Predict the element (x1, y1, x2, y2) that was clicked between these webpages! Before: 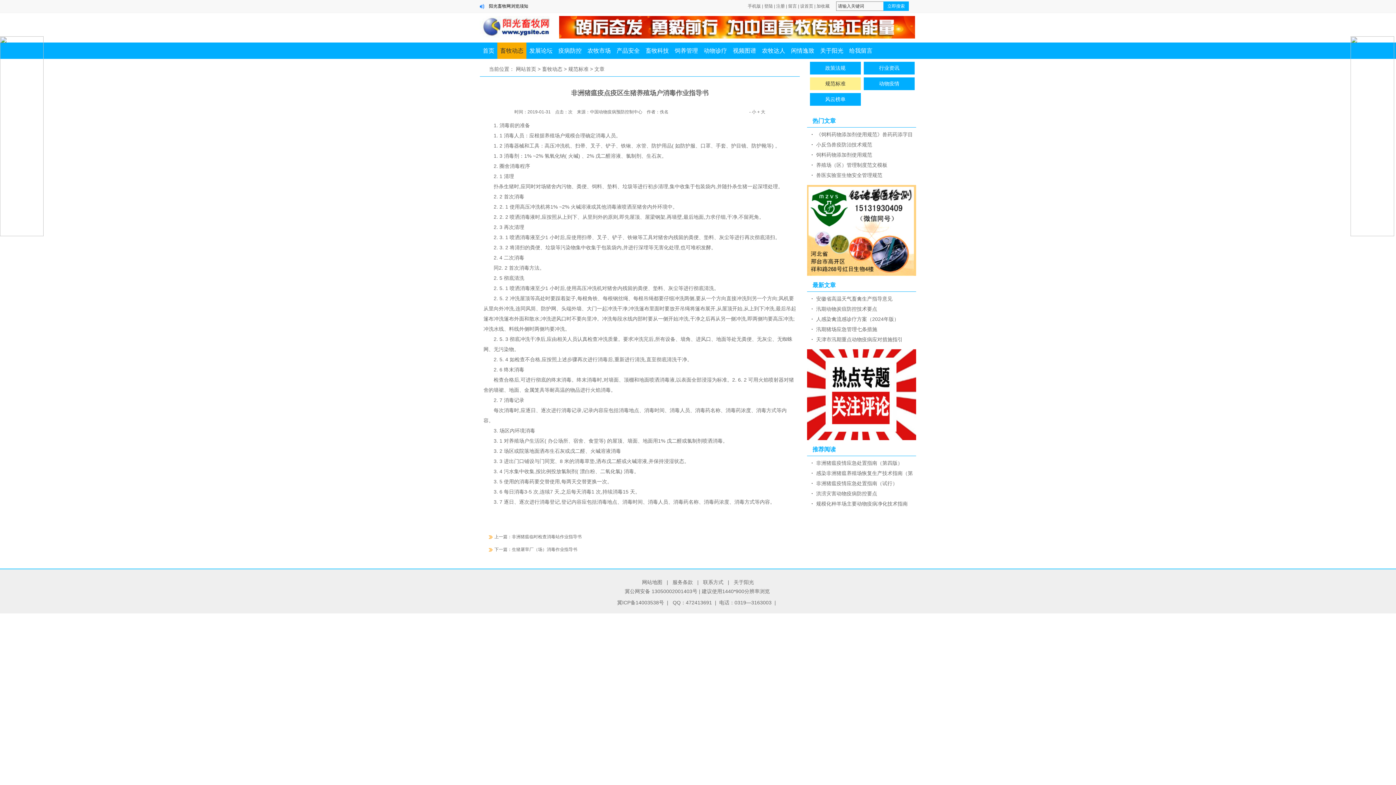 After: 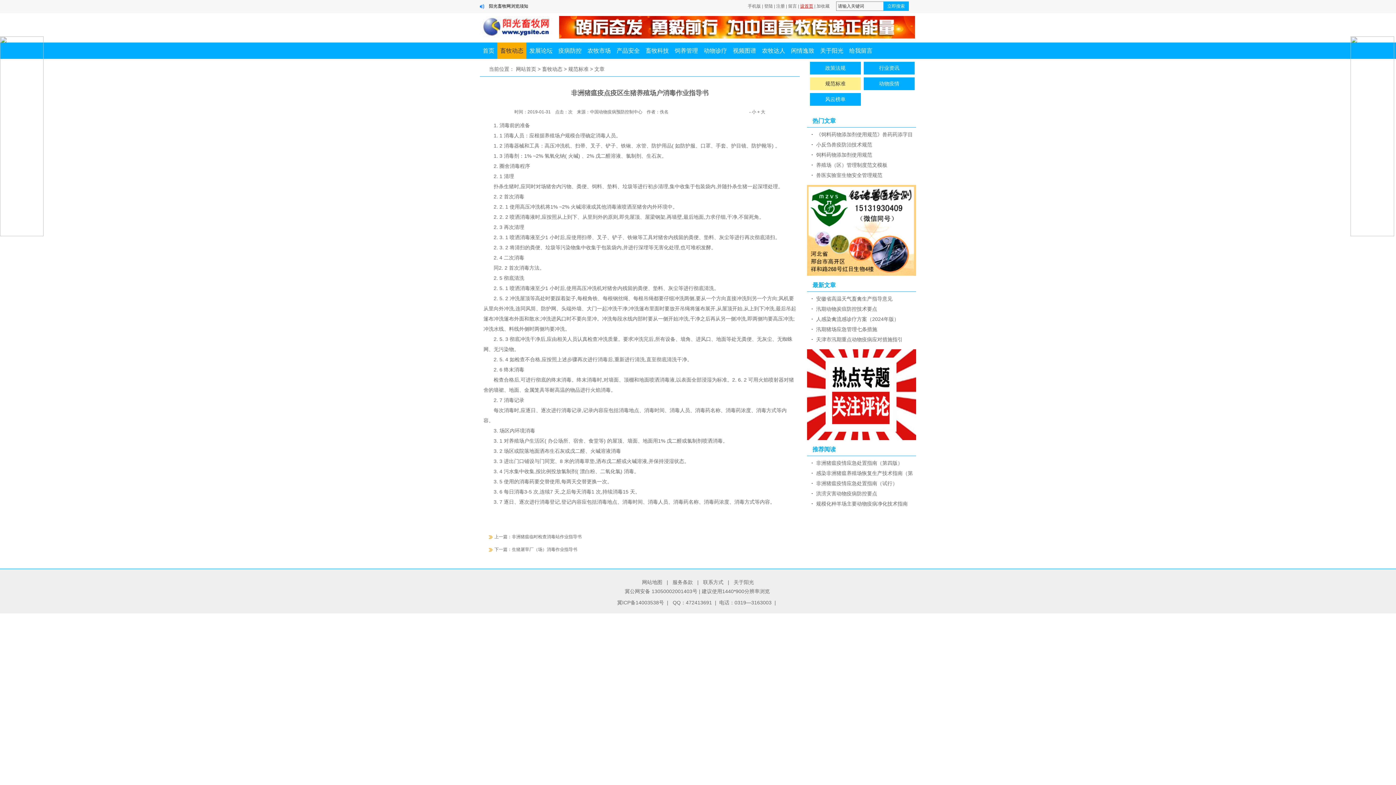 Action: bbox: (800, 3, 813, 8) label: 设首页